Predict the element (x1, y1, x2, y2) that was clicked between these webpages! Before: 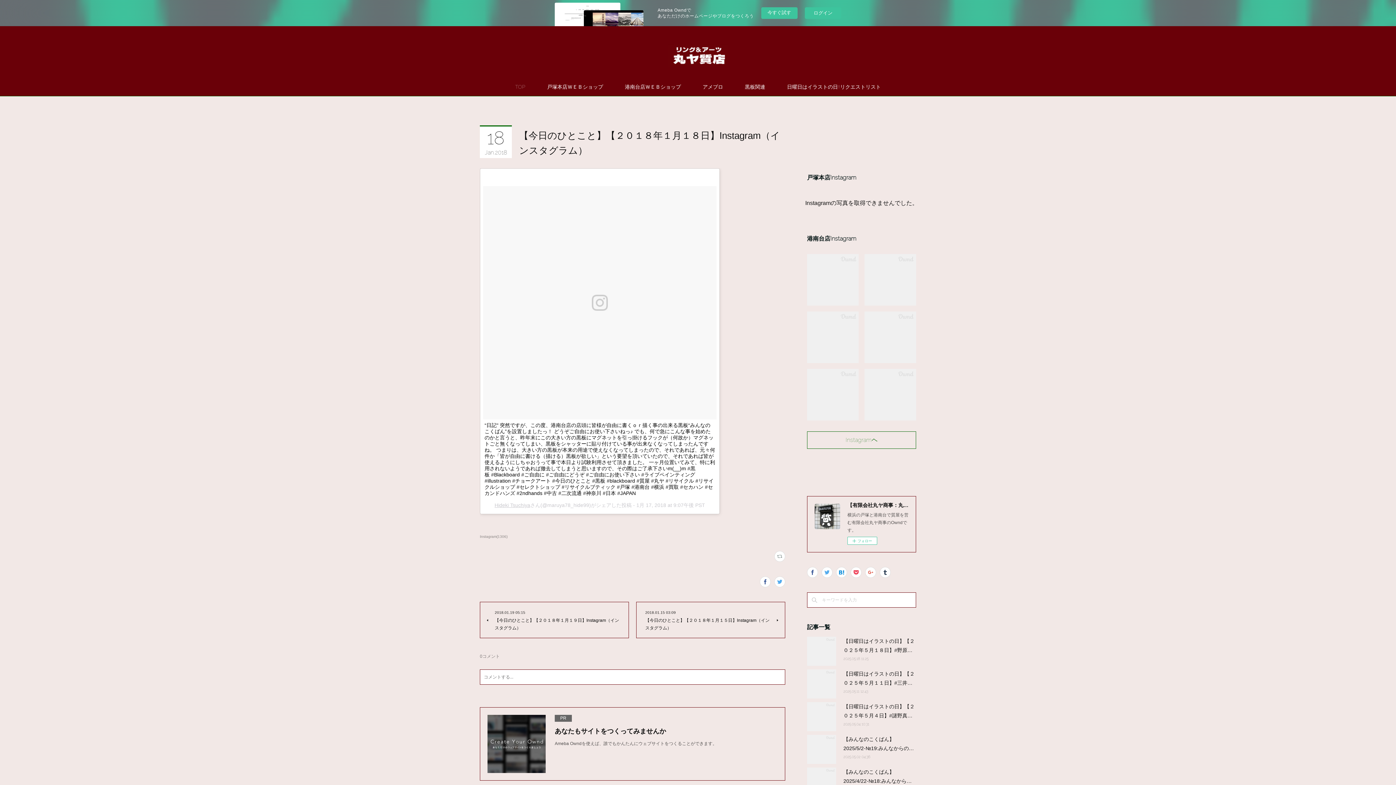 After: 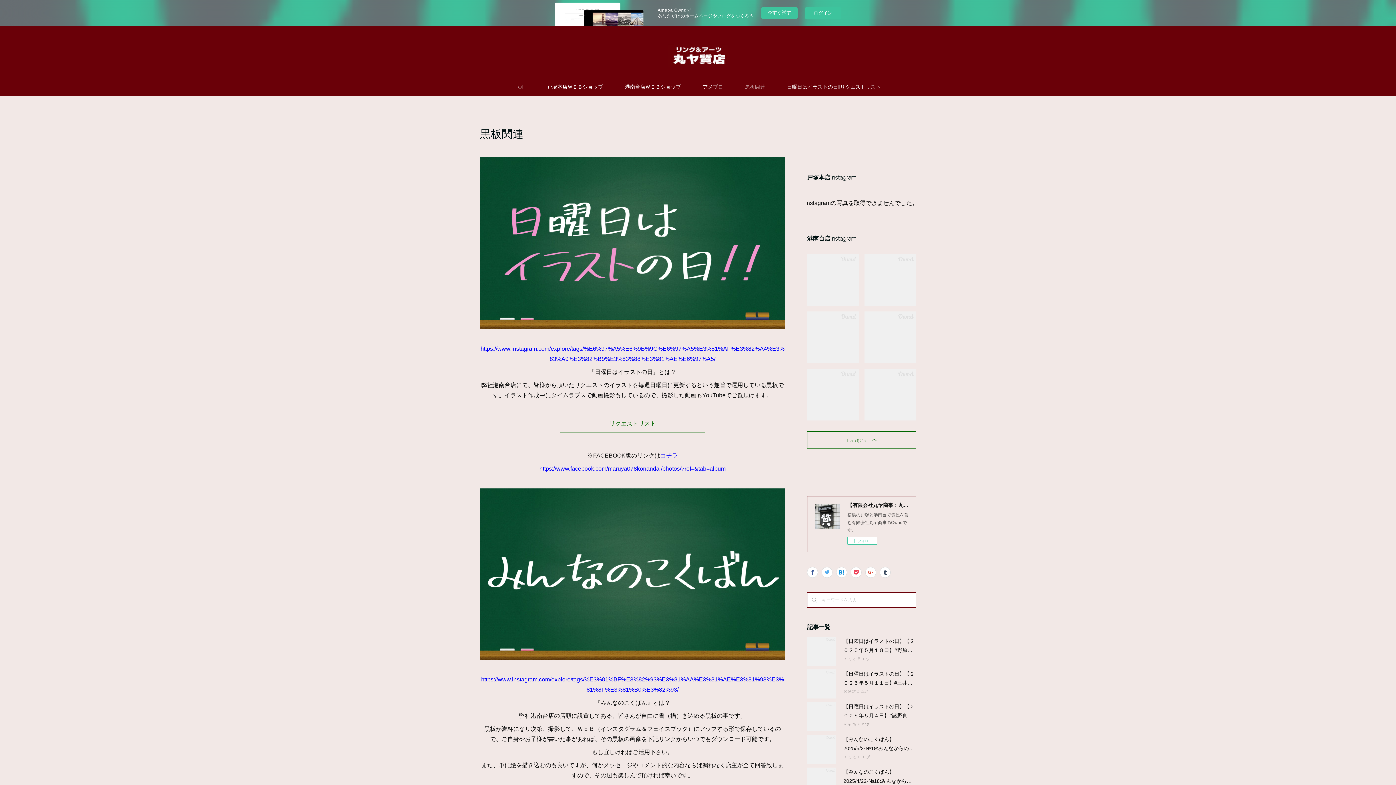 Action: label: 黒板関連 bbox: (734, 77, 776, 96)